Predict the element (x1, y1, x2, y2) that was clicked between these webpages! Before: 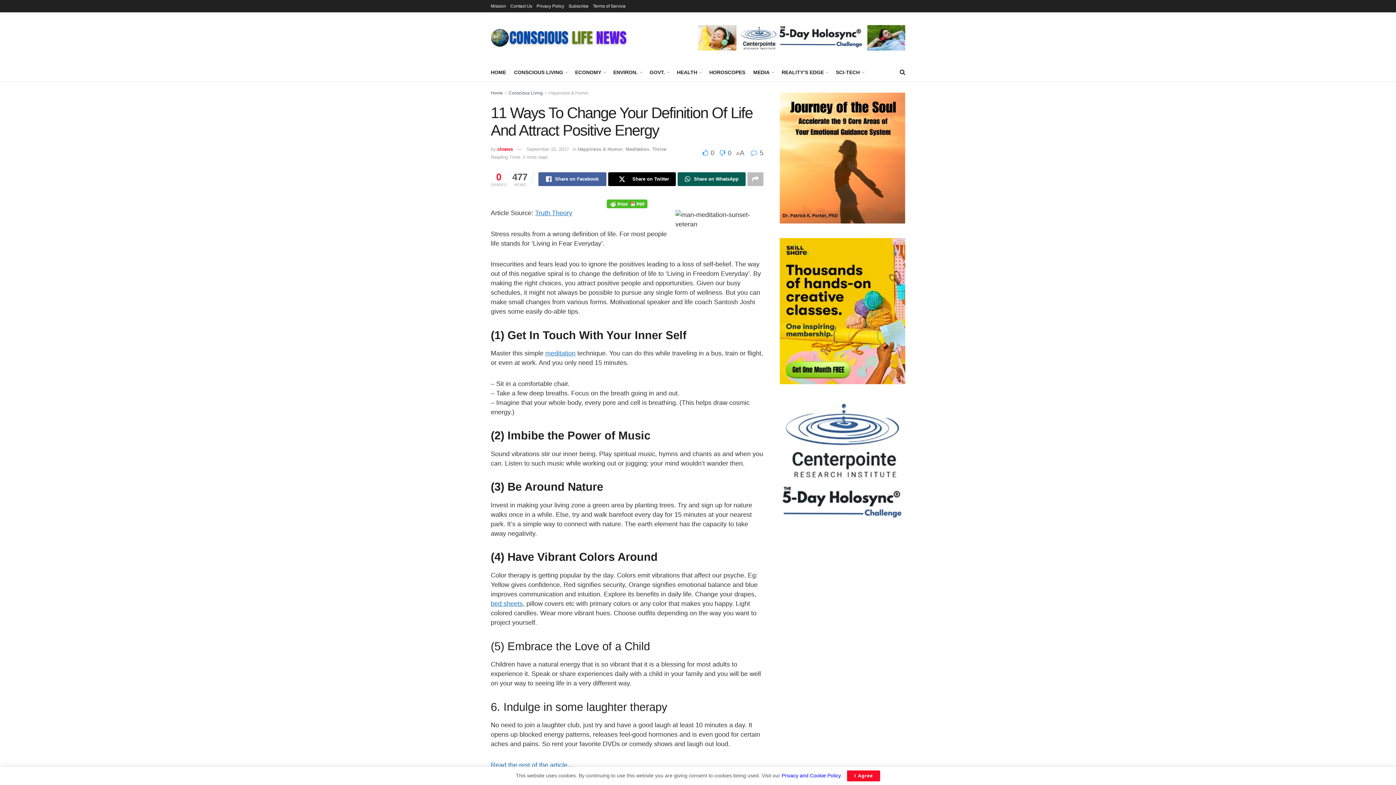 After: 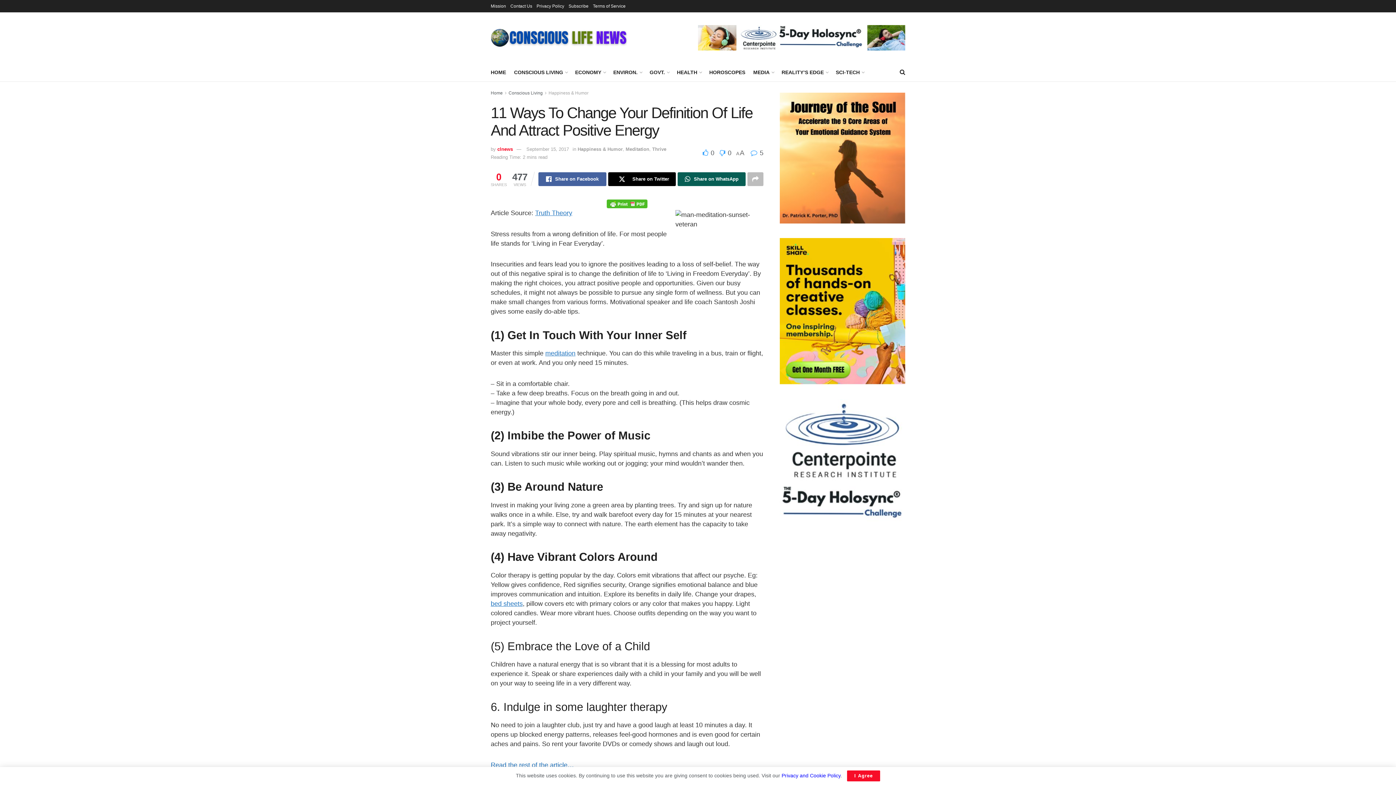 Action: label: Visit advertisement link bbox: (780, 92, 905, 223)